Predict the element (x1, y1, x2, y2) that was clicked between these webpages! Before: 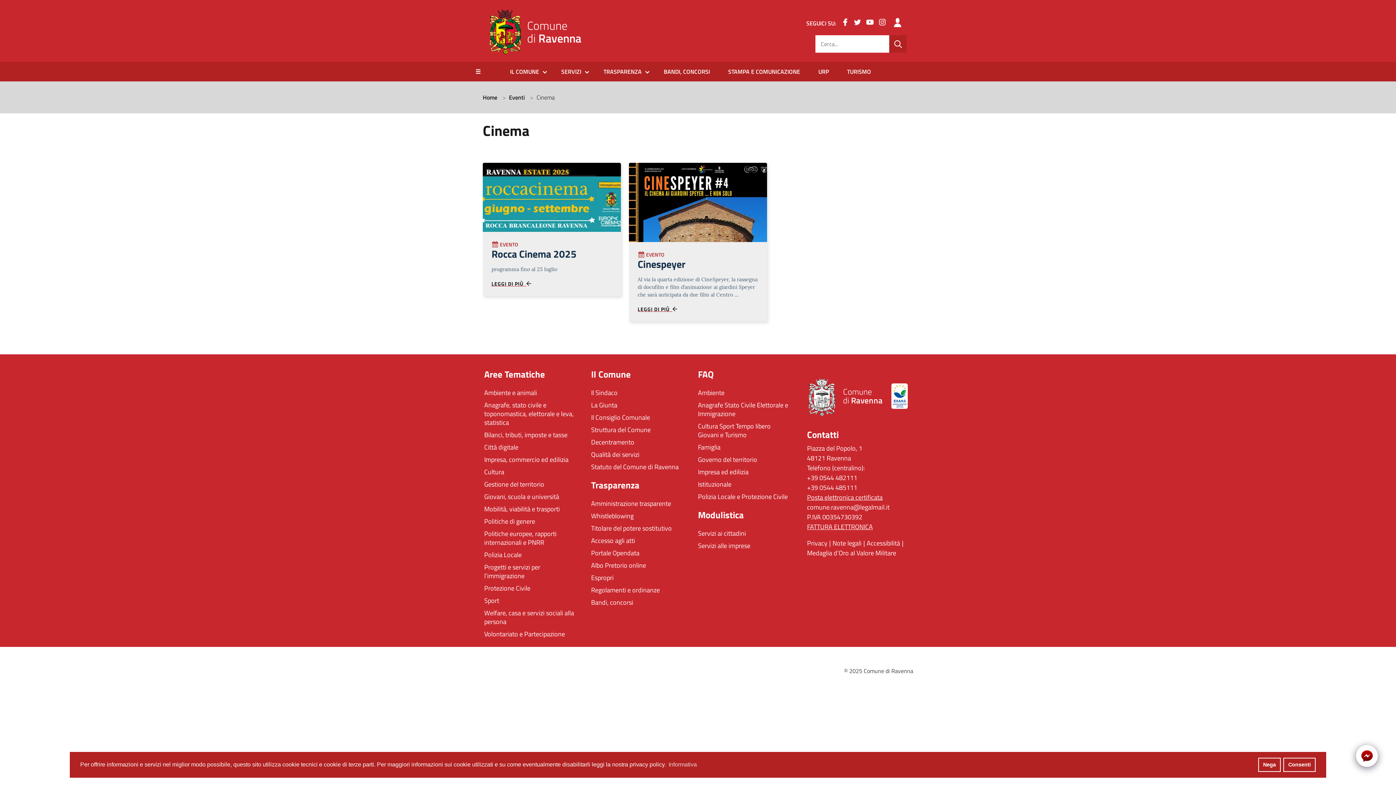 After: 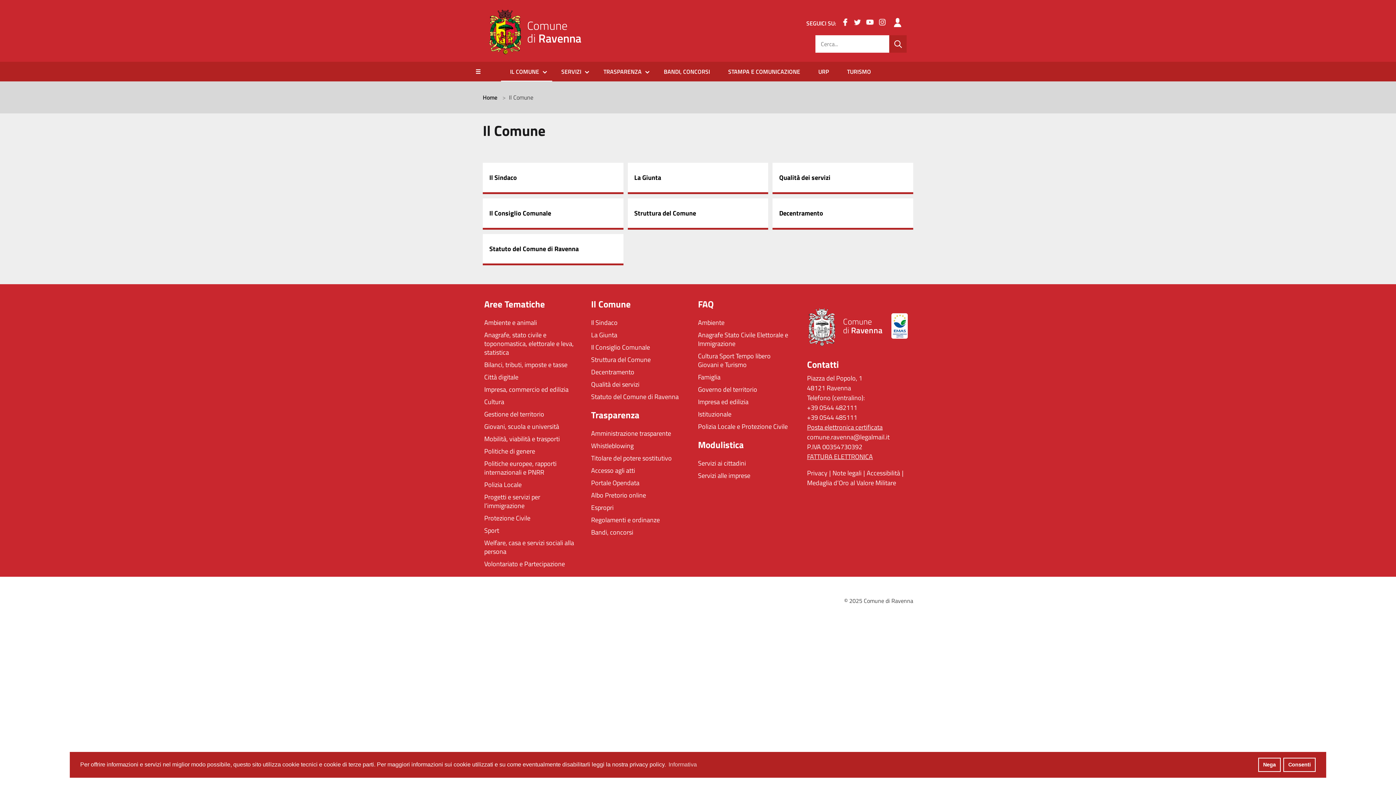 Action: bbox: (504, 67, 548, 76) label: IL COMUNE